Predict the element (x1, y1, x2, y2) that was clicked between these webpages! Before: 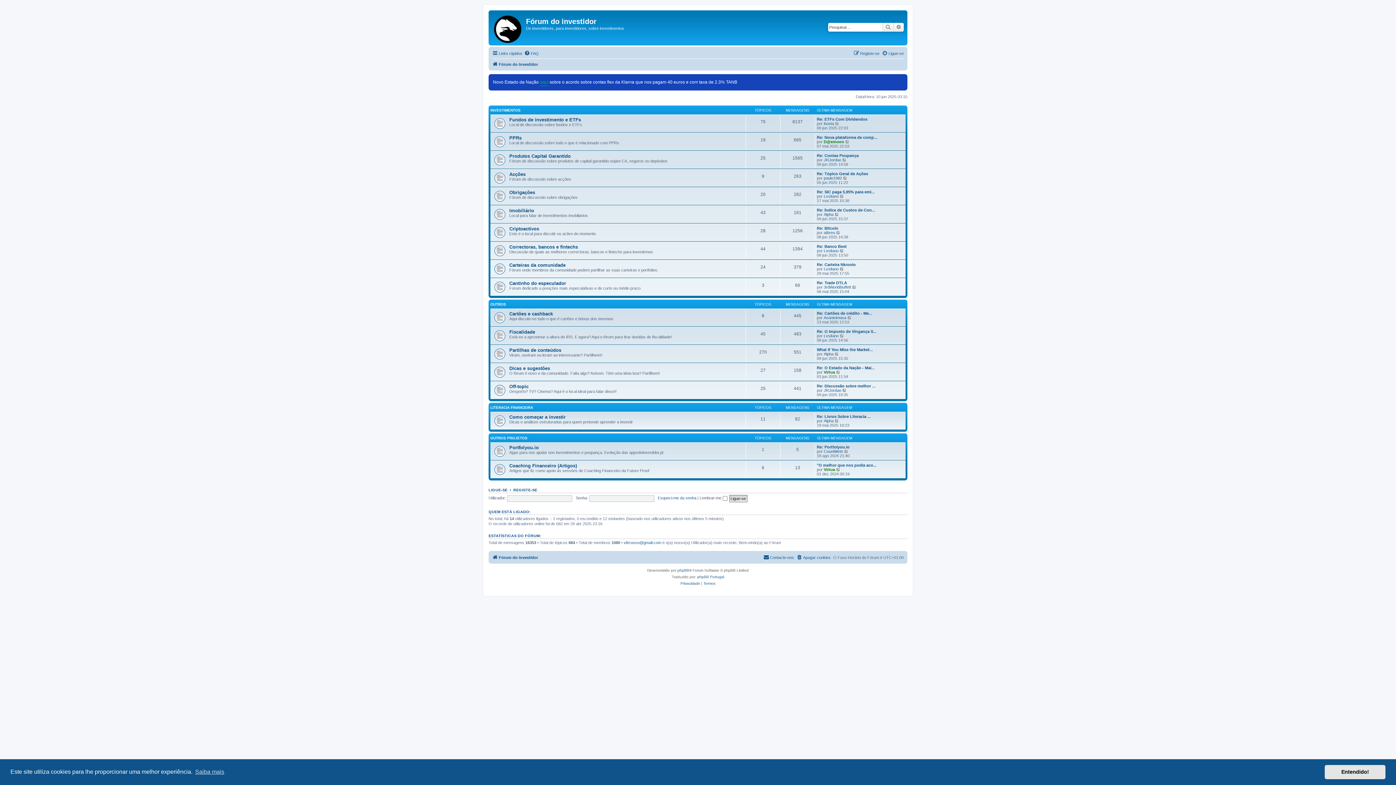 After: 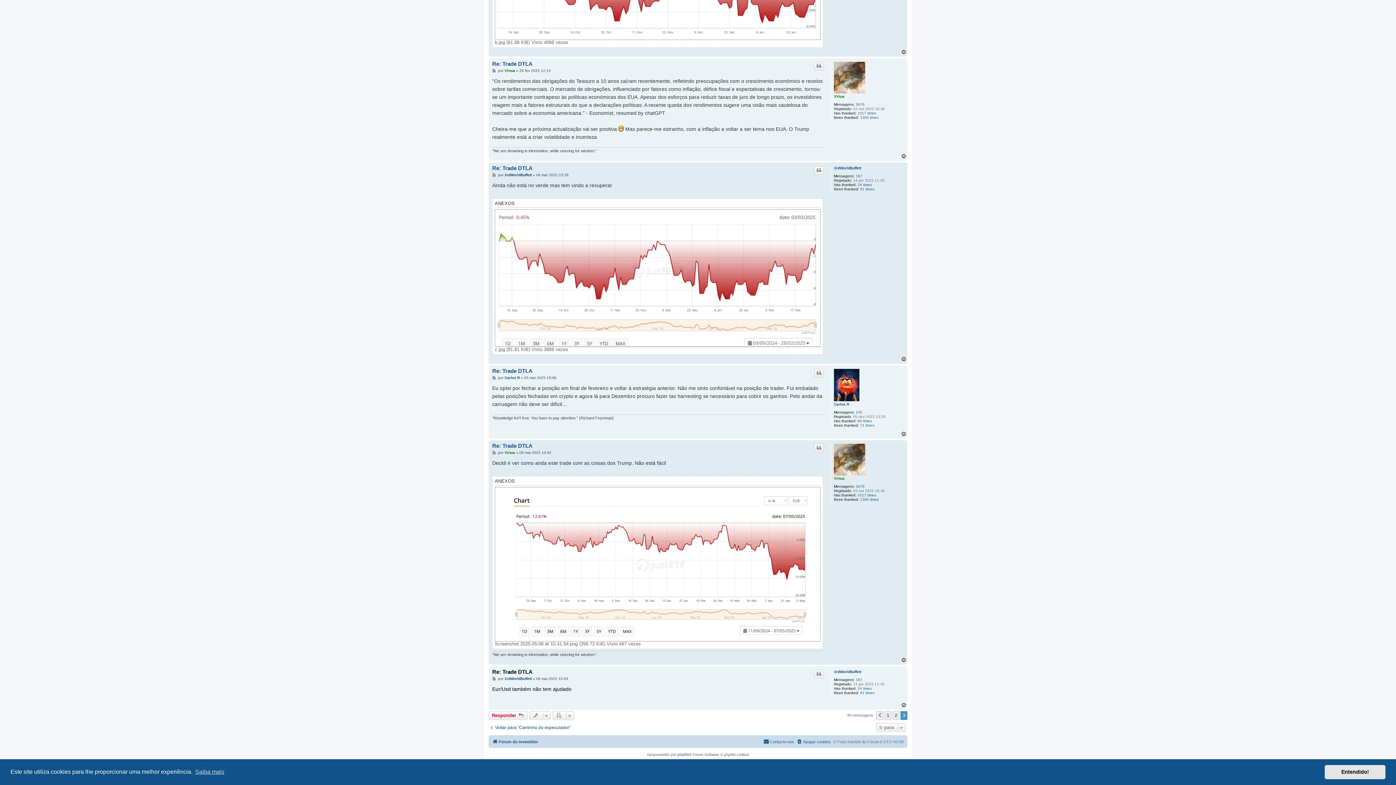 Action: bbox: (852, 284, 857, 289) label: Veja a última Mensagem